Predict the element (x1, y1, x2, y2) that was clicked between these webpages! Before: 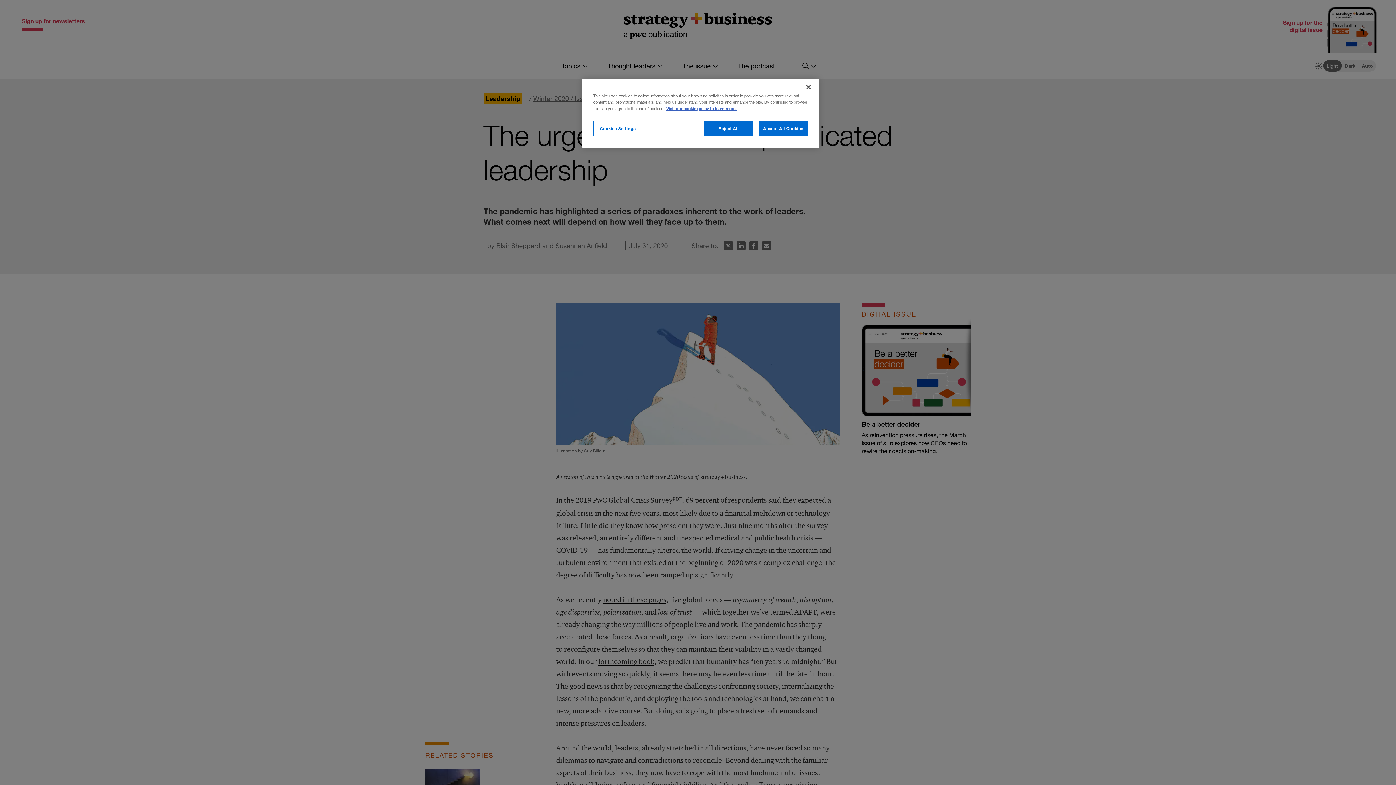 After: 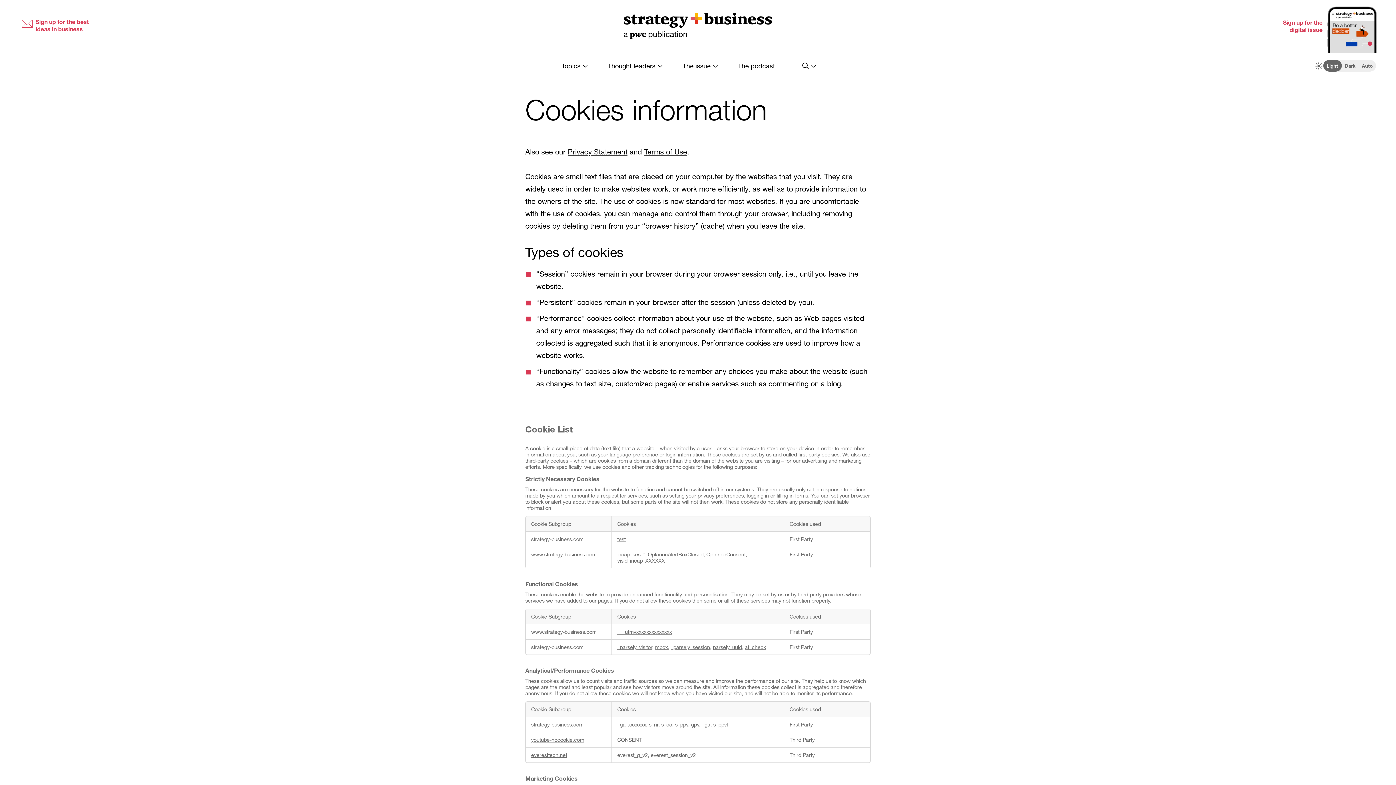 Action: label: More information about your privacy bbox: (666, 105, 736, 111)